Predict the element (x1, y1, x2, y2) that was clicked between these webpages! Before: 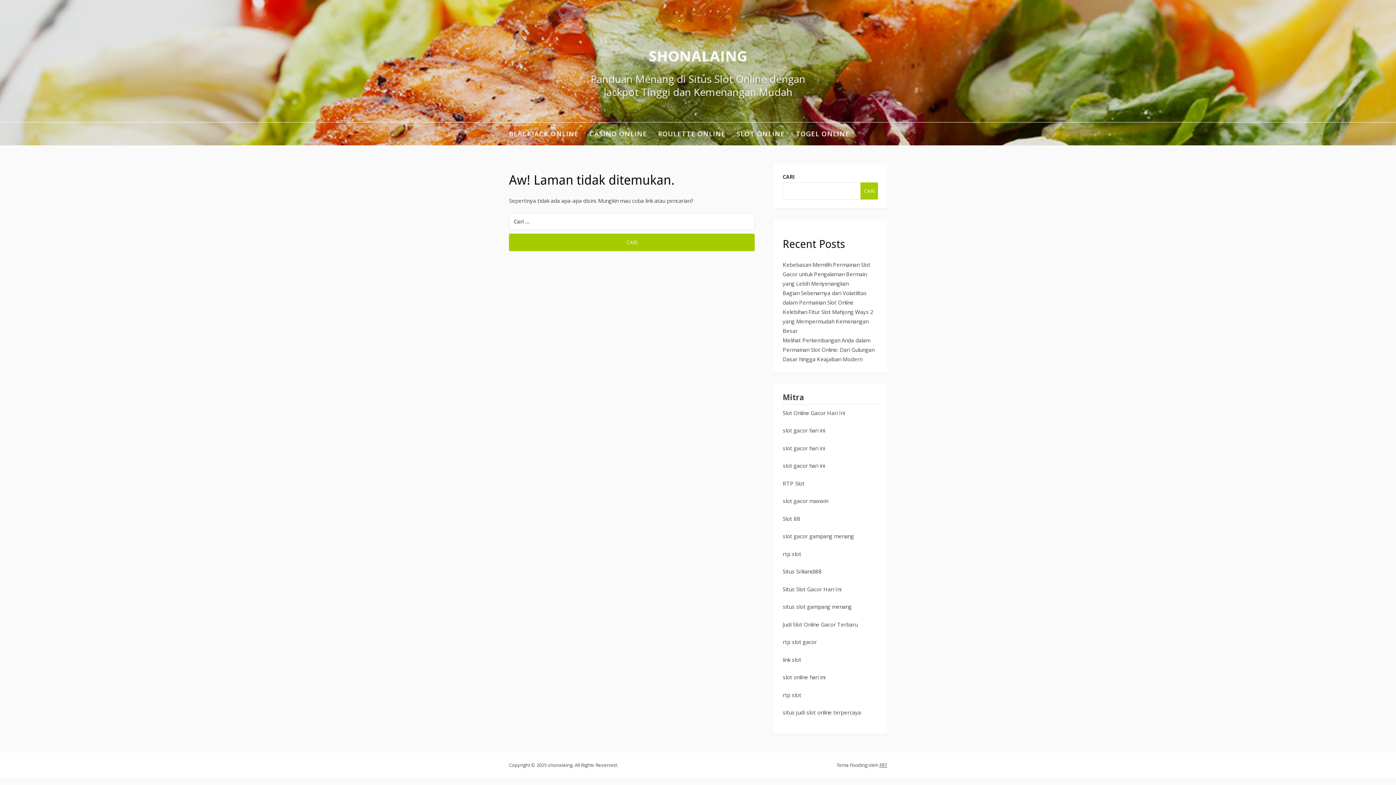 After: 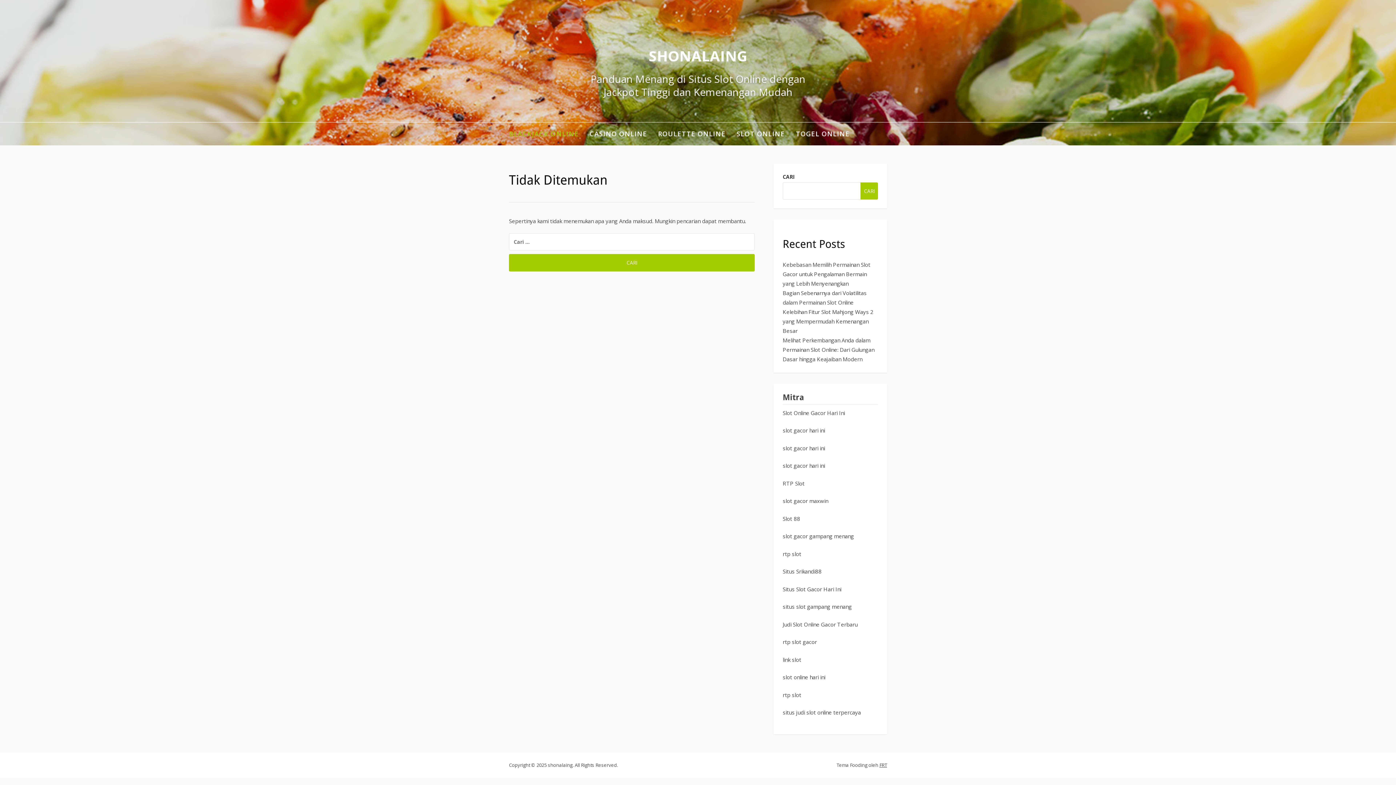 Action: bbox: (509, 122, 578, 145) label: BLACKJACK ONLINE